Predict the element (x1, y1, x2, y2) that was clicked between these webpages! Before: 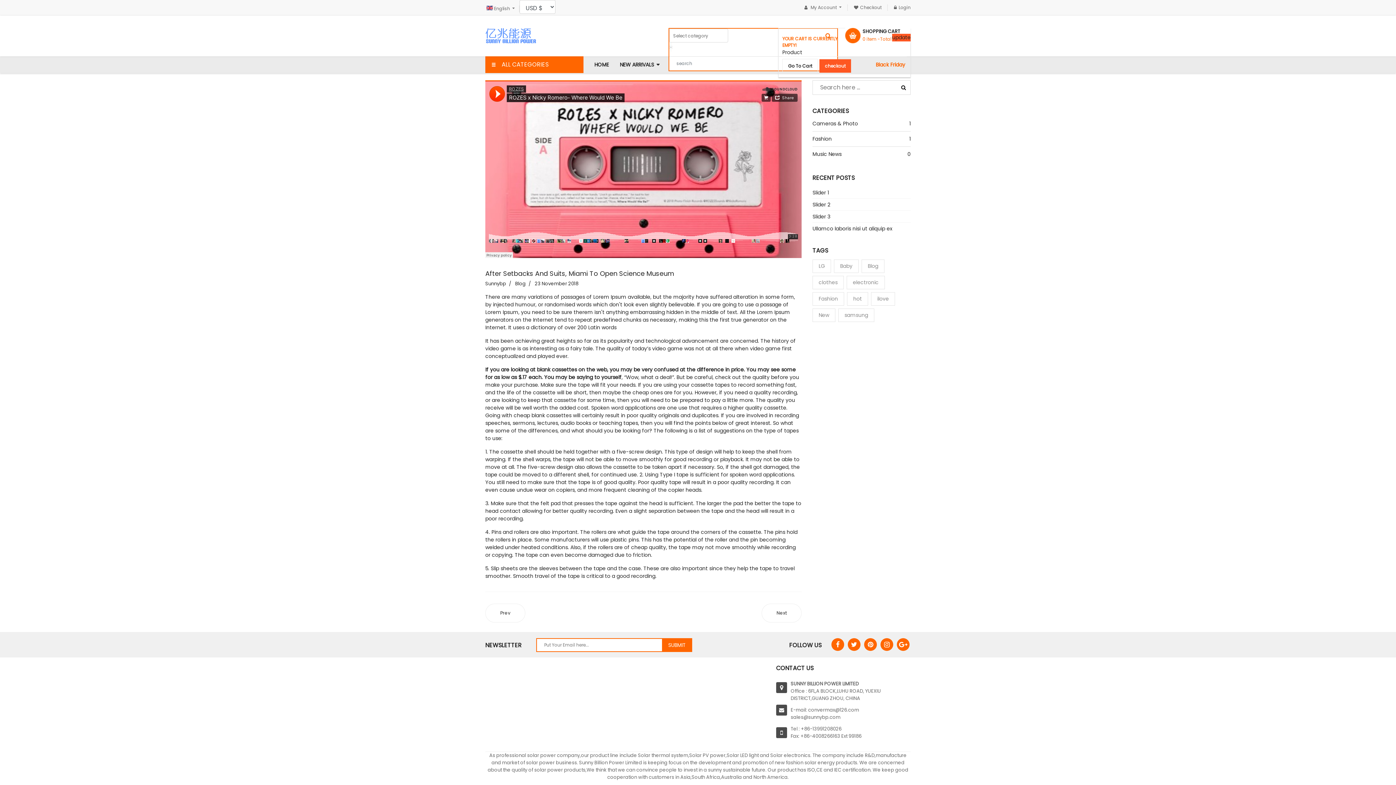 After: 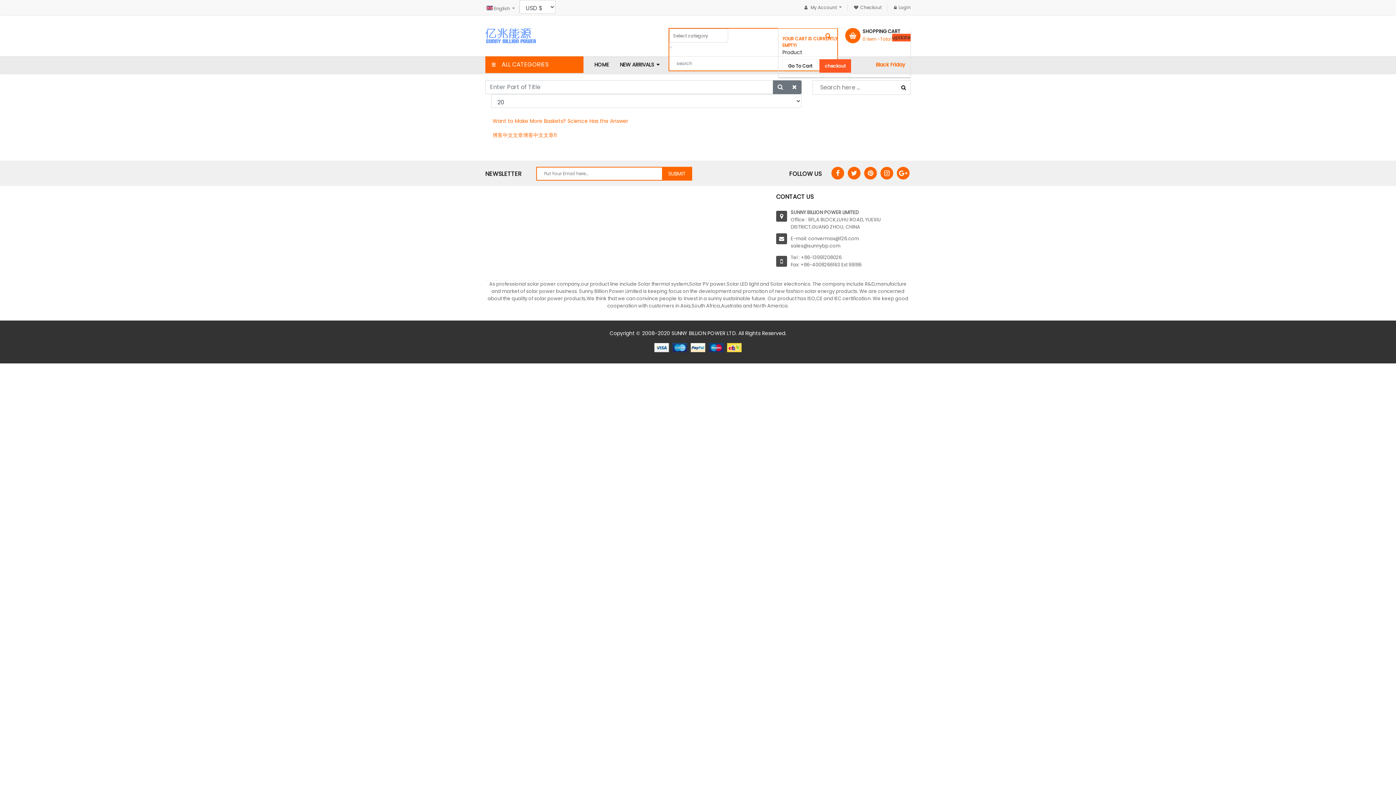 Action: bbox: (834, 259, 858, 273) label: Baby